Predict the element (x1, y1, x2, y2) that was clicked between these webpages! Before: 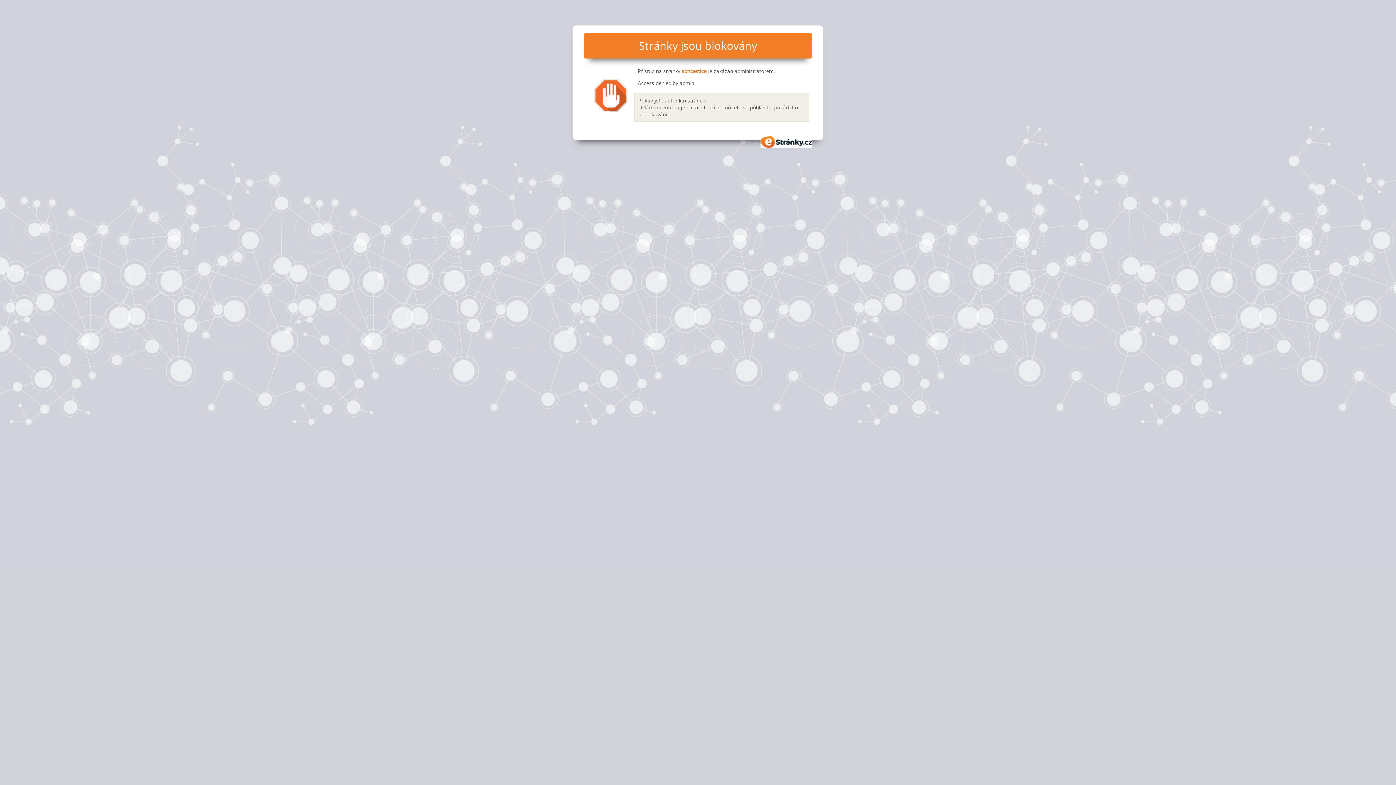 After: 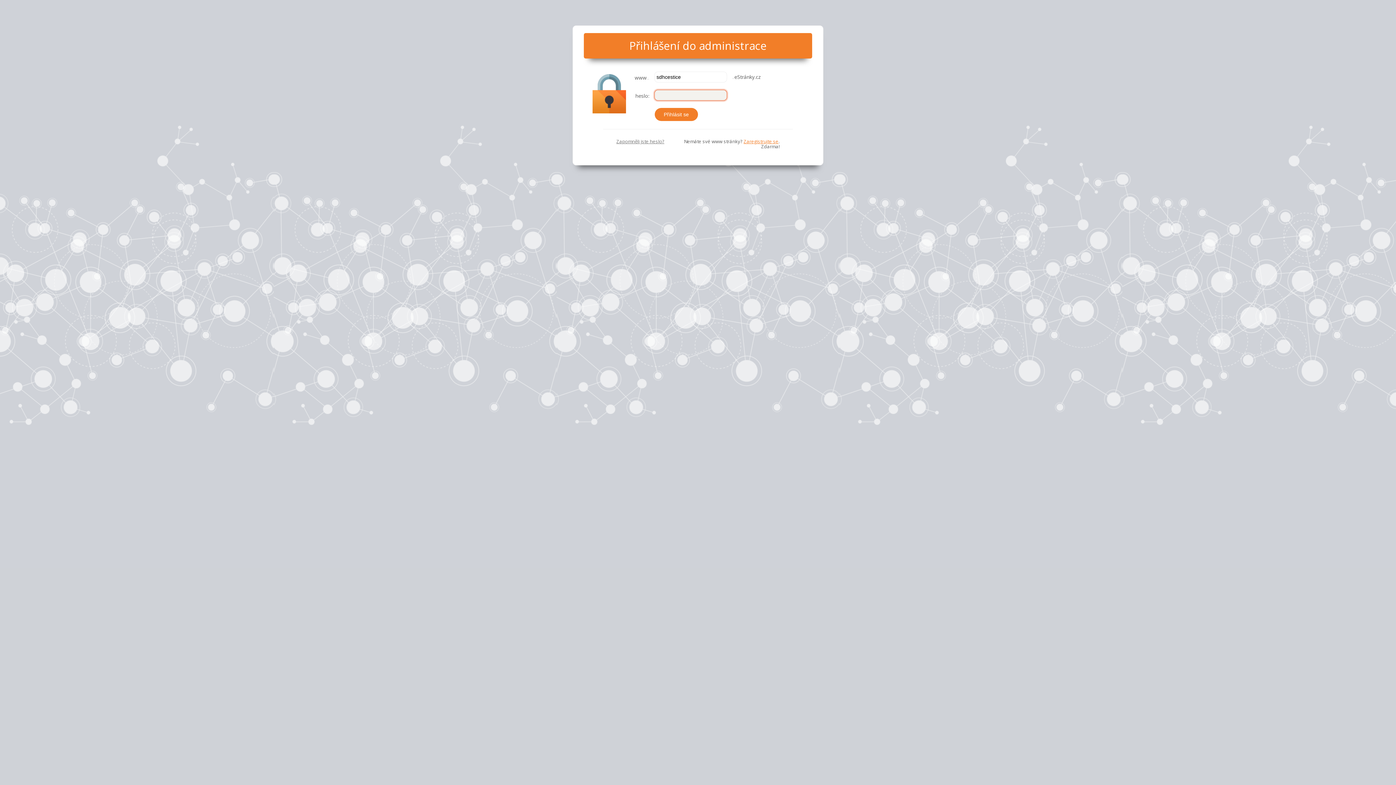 Action: bbox: (638, 103, 679, 110) label: Ovládací centrum